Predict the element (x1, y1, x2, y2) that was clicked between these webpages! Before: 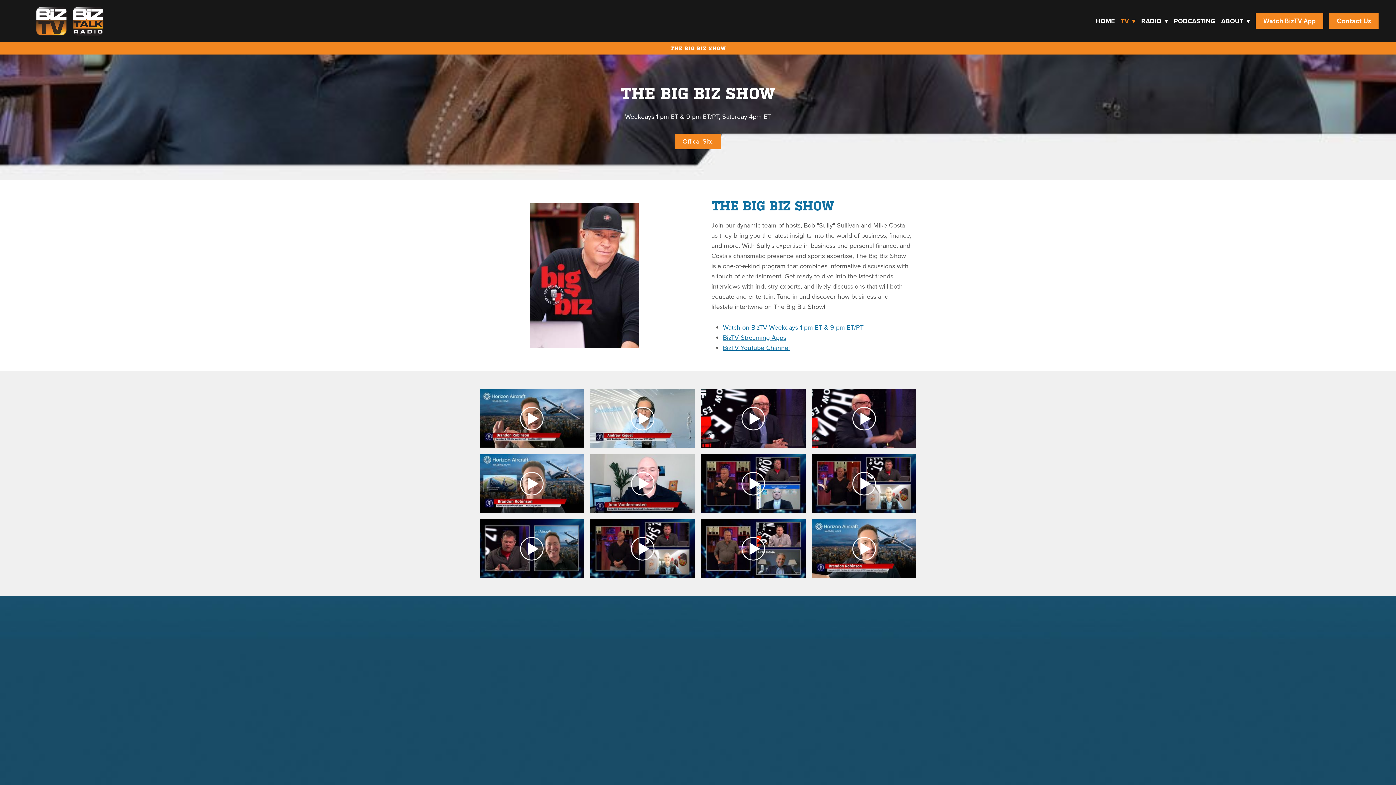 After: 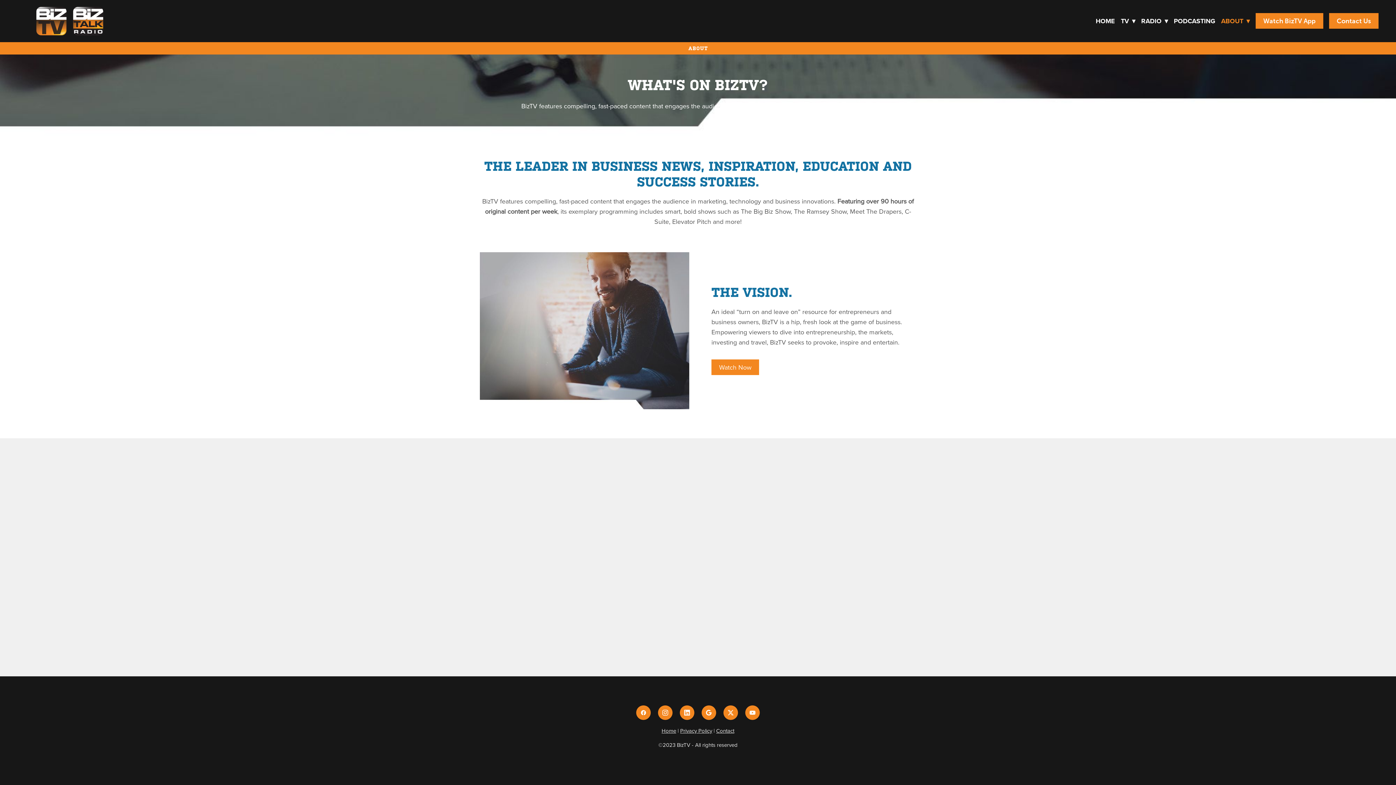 Action: label: ABOUT ▾ bbox: (1221, 16, 1250, 25)